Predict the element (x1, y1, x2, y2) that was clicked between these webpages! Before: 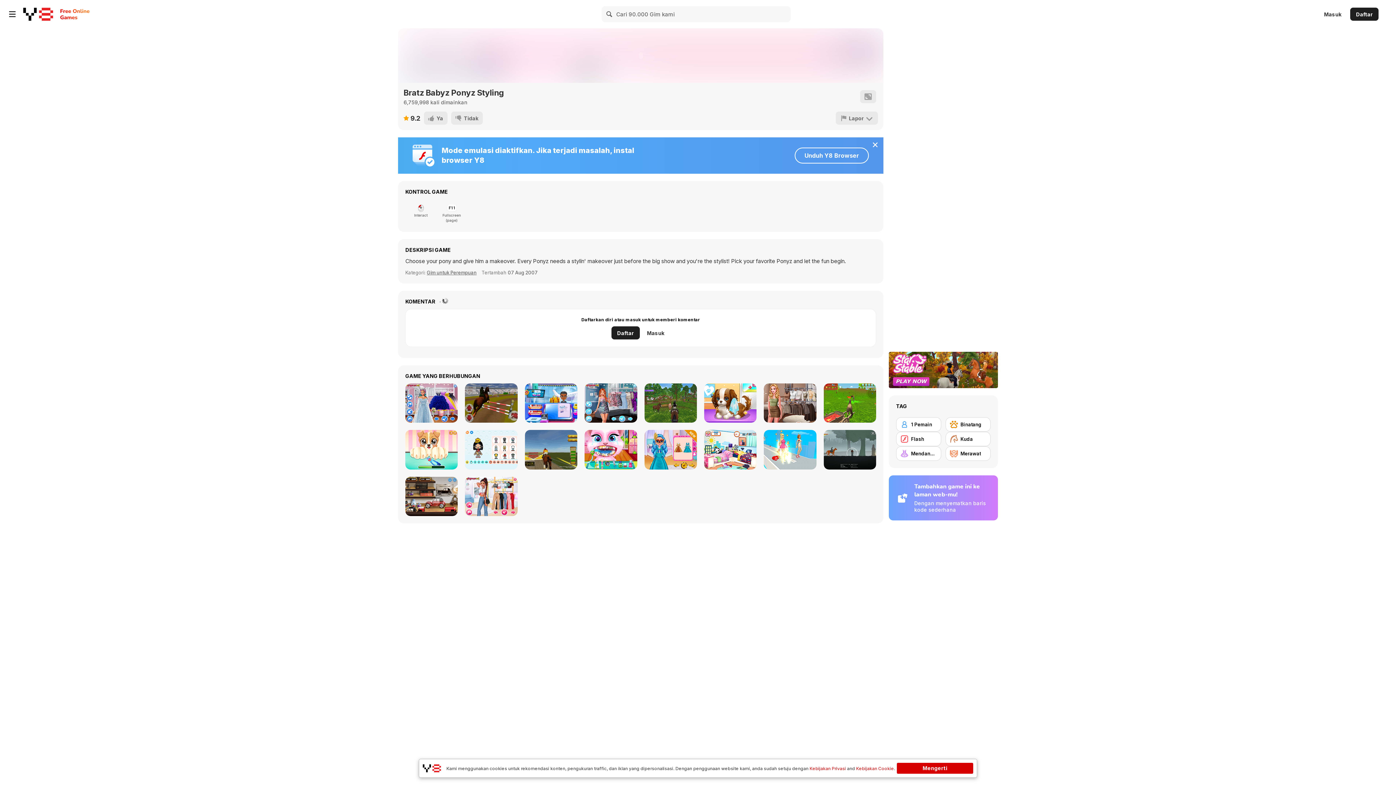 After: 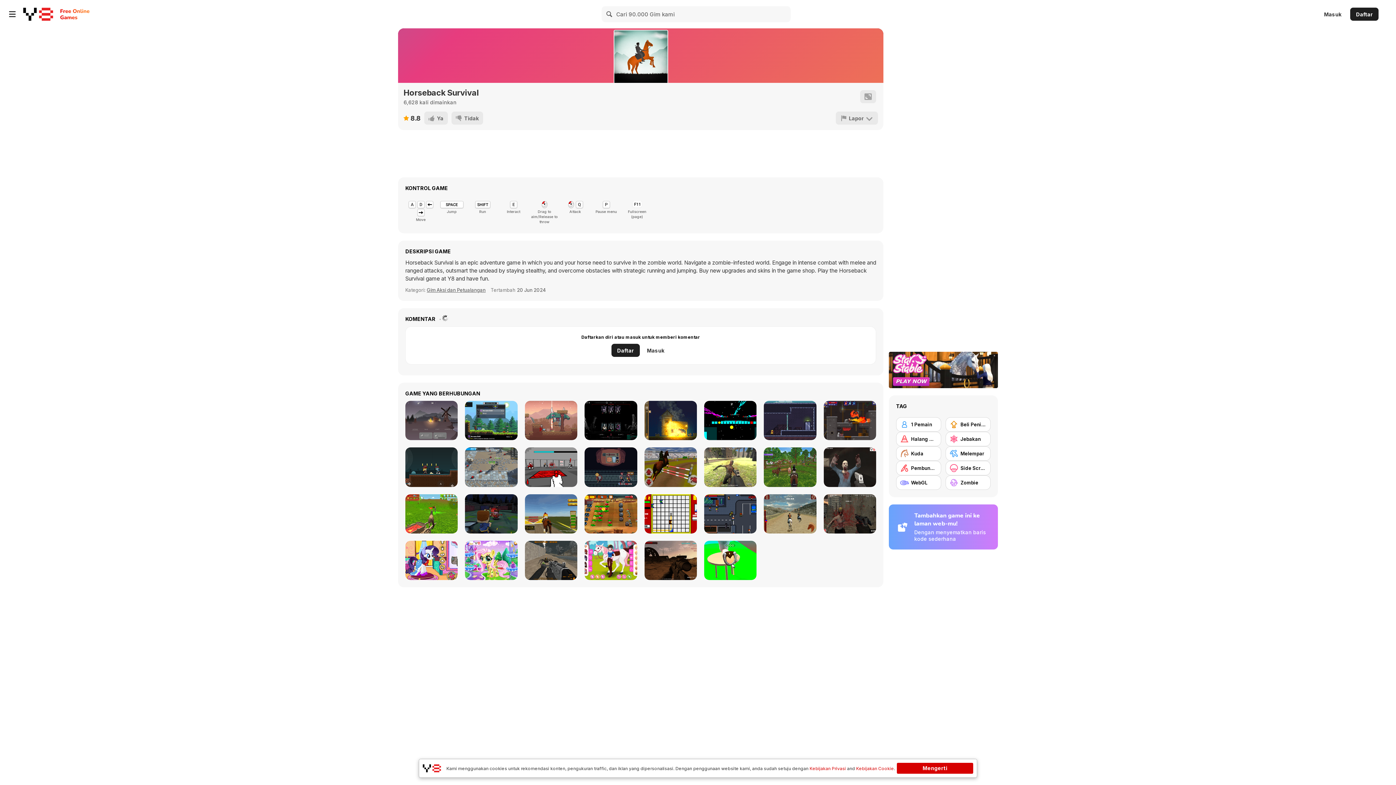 Action: bbox: (823, 430, 876, 469) label: Horseback Survival